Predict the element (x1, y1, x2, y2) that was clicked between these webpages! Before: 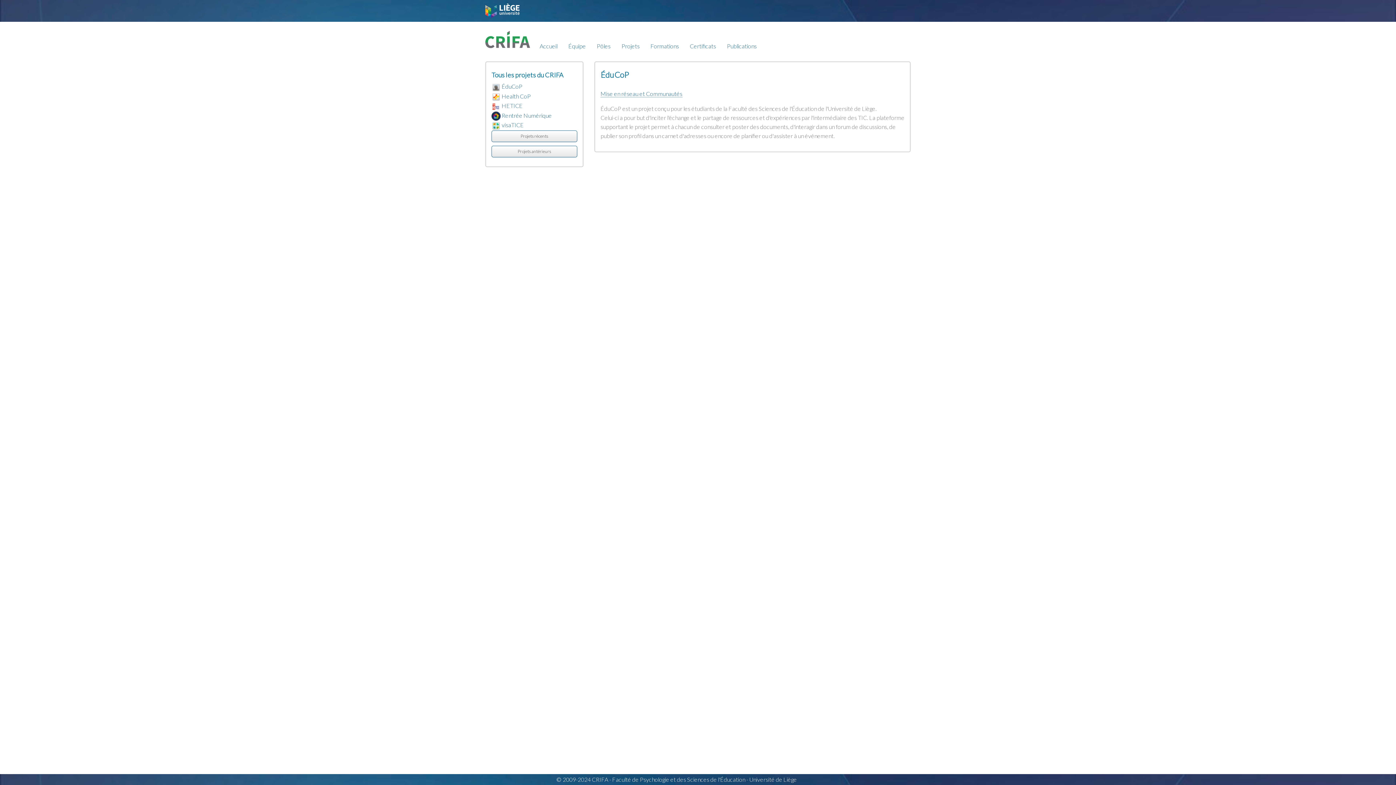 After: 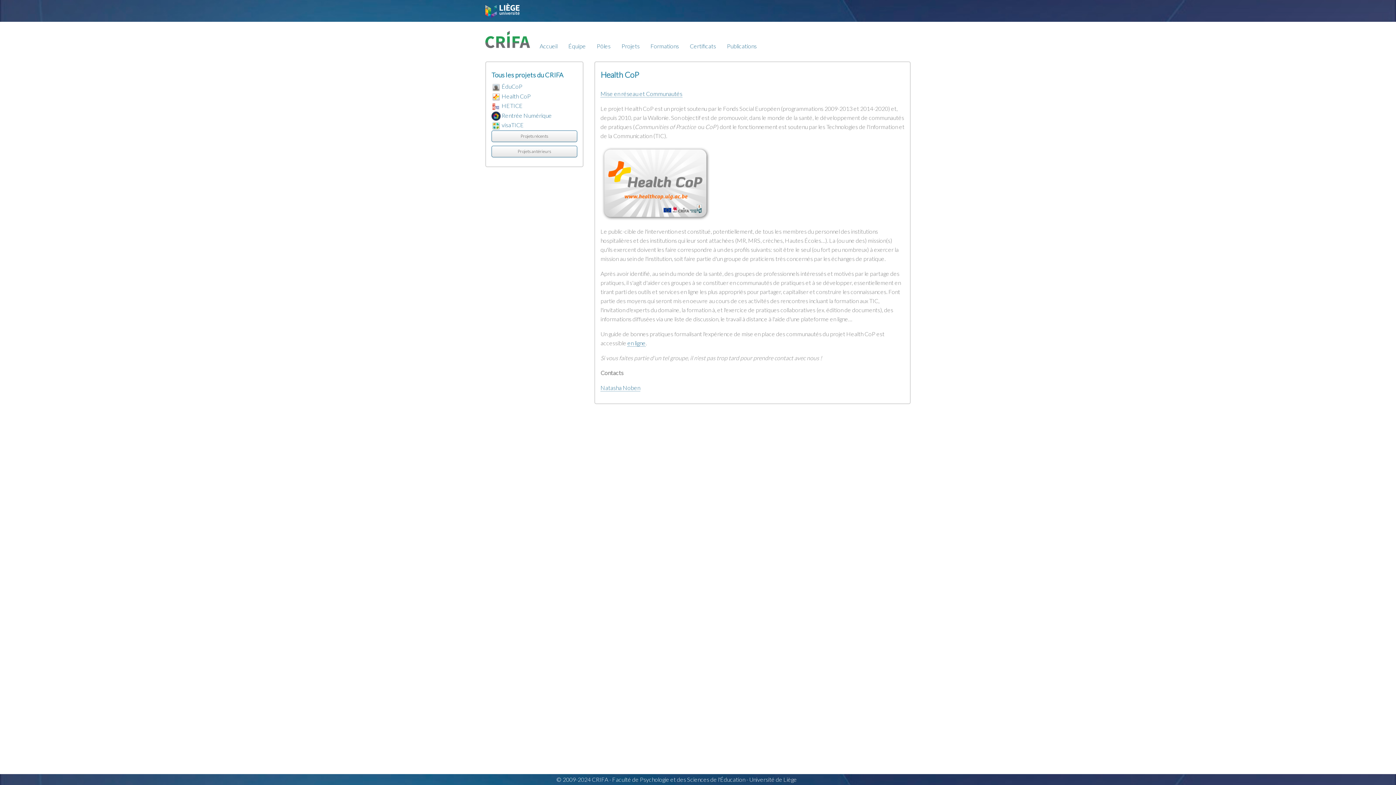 Action: label: Health CoP bbox: (501, 92, 530, 99)